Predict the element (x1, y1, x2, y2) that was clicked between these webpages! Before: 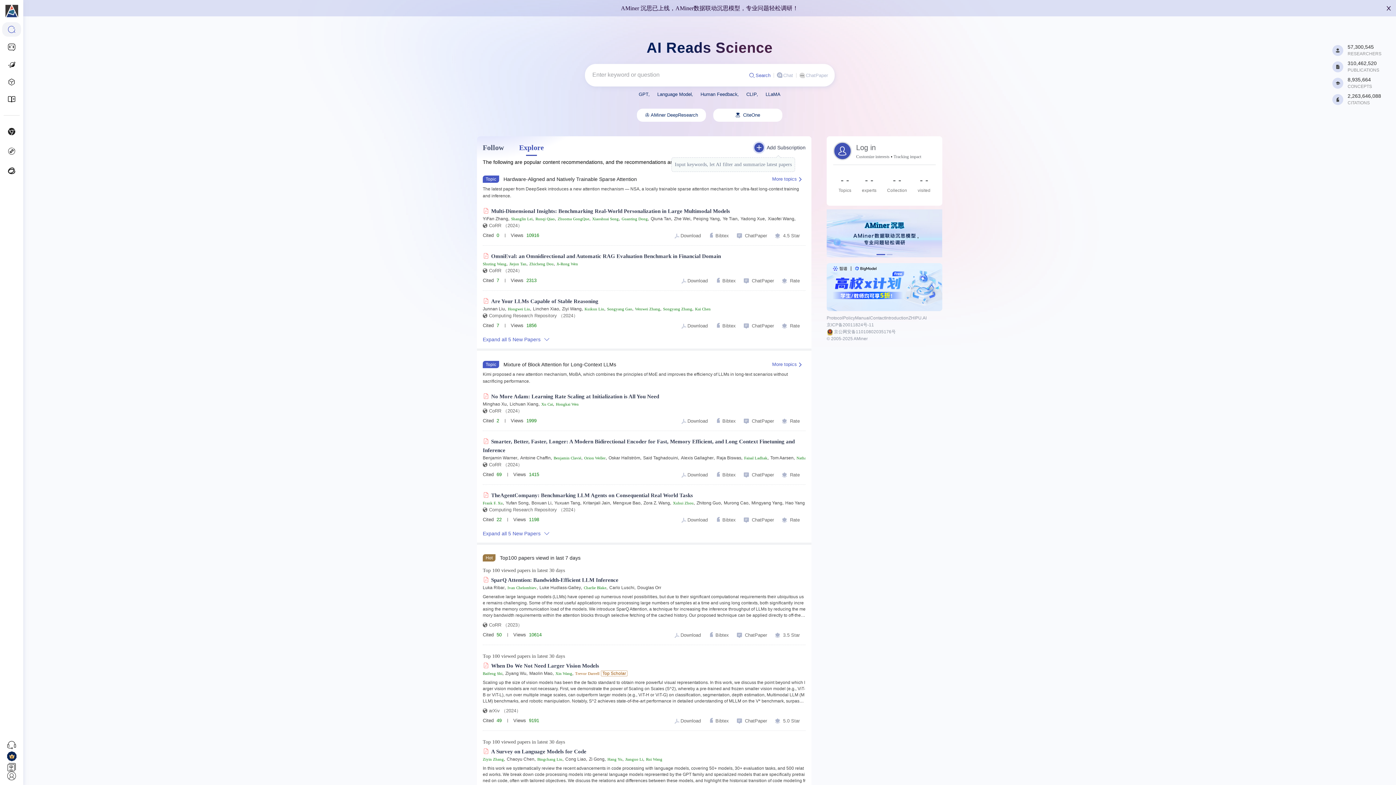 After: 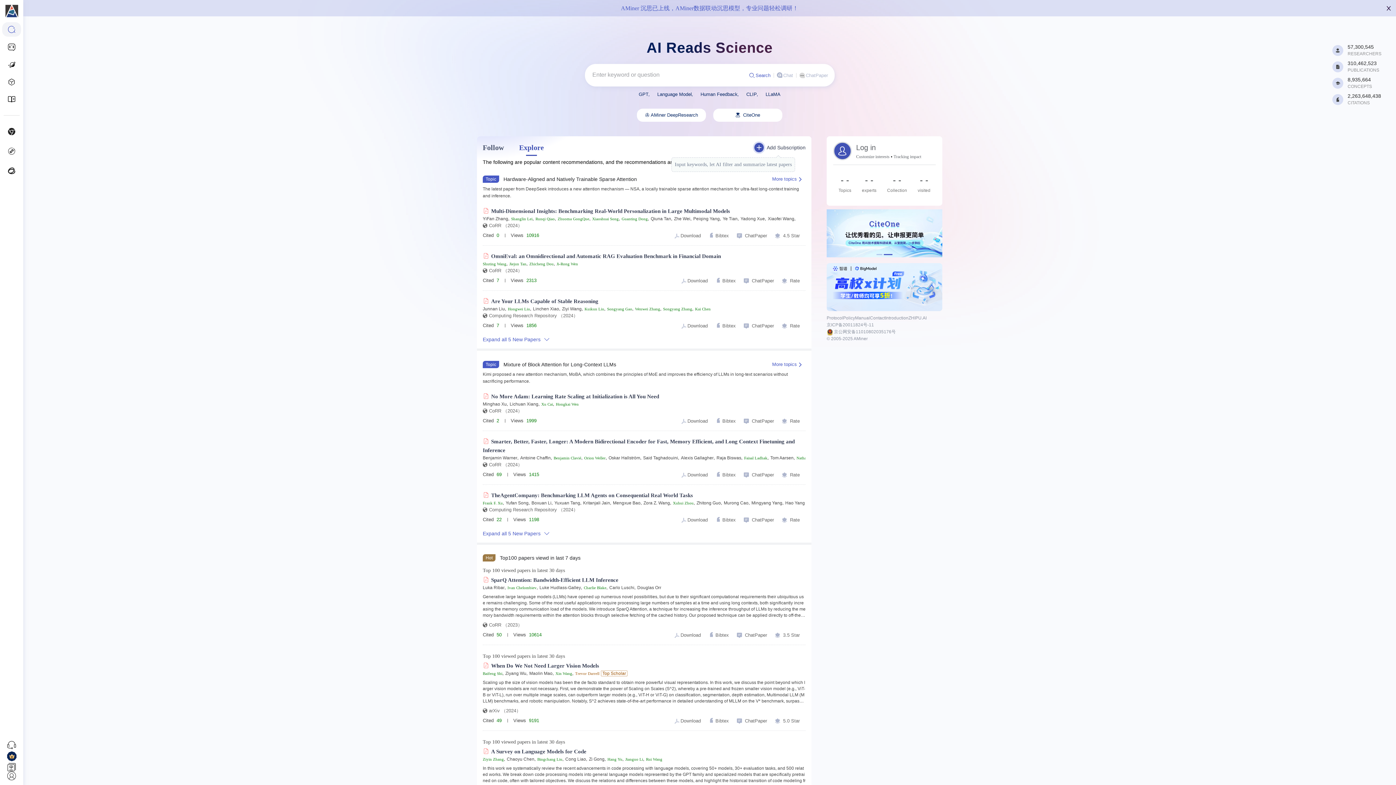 Action: bbox: (621, 5, 798, 11) label: AMiner 沉思已上线，AMiner数据联动沉思模型，专业问题轻松调研！